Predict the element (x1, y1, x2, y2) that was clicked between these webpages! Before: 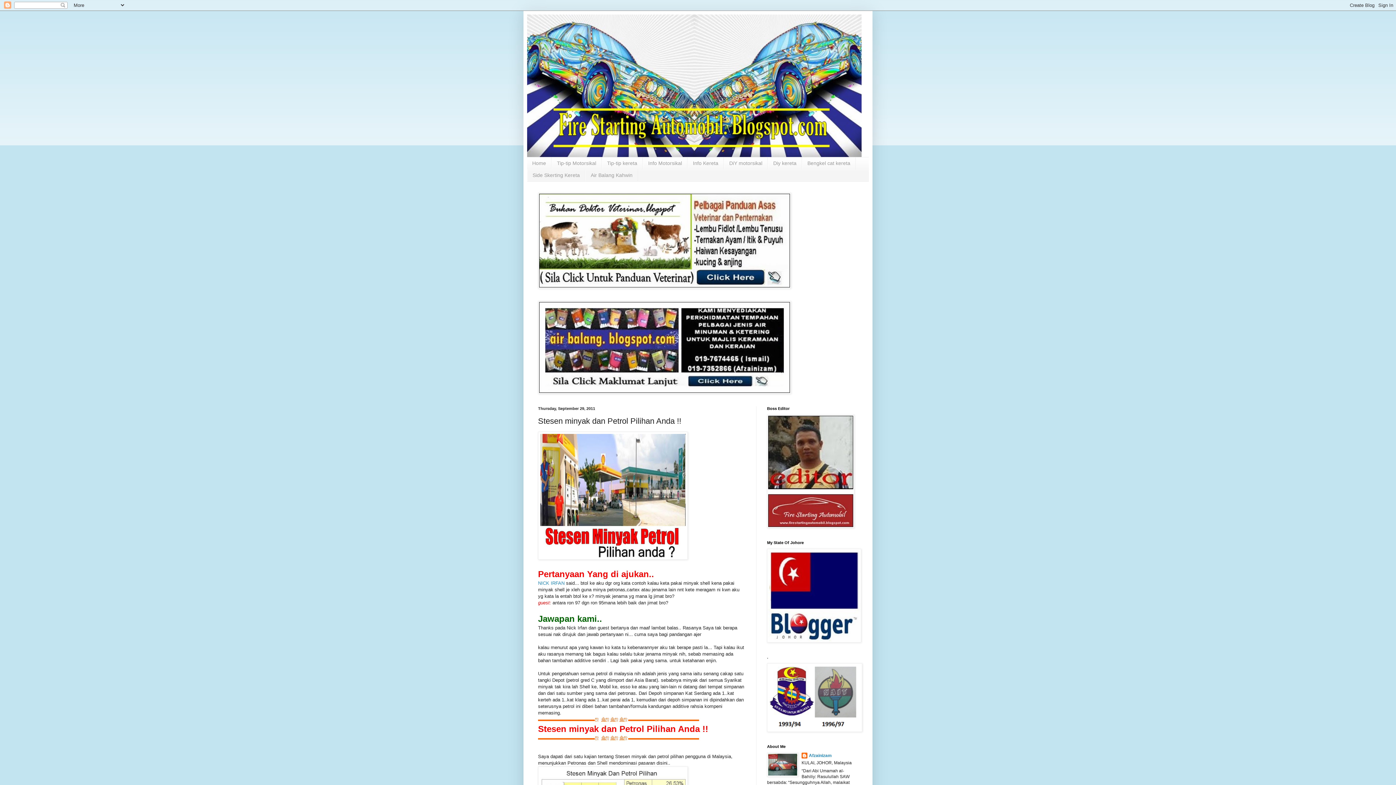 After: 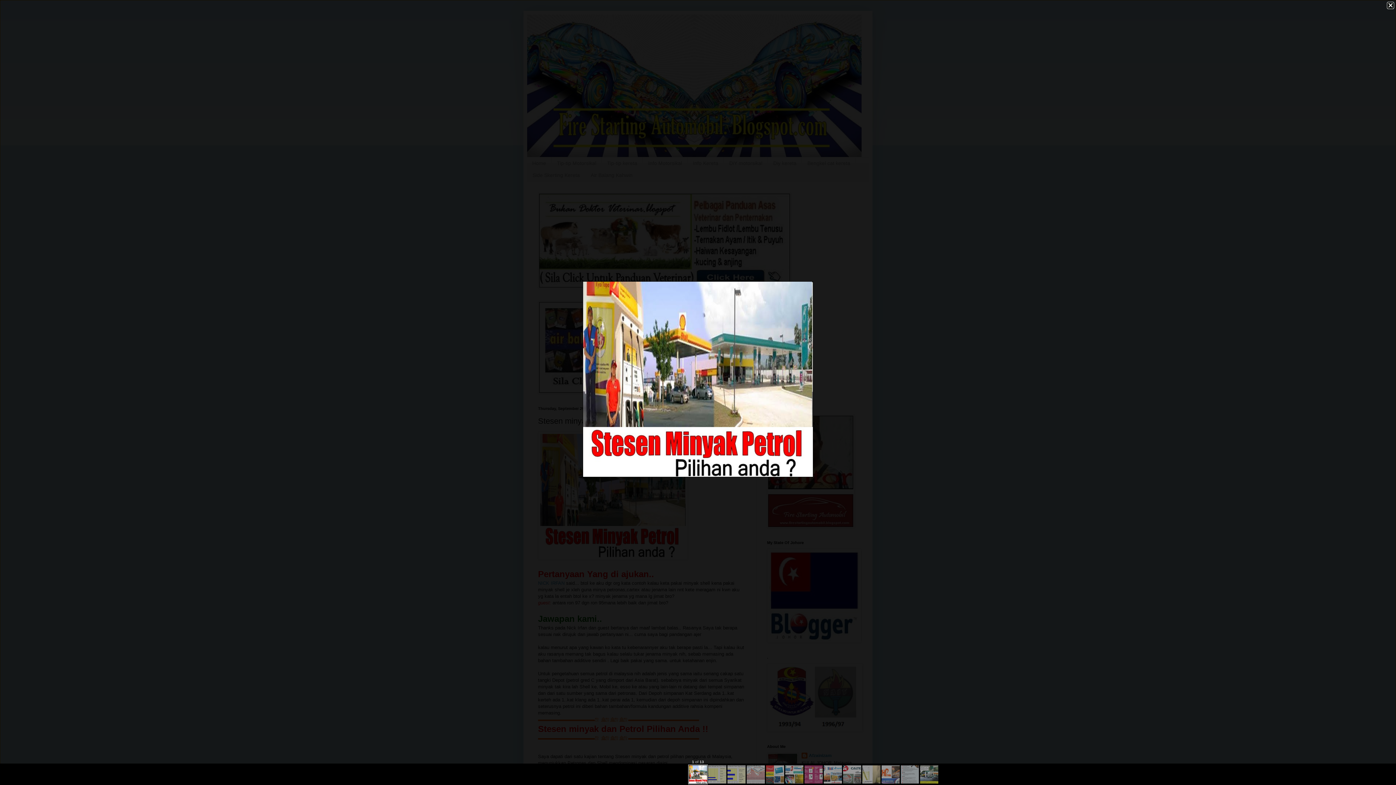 Action: bbox: (538, 555, 688, 561)